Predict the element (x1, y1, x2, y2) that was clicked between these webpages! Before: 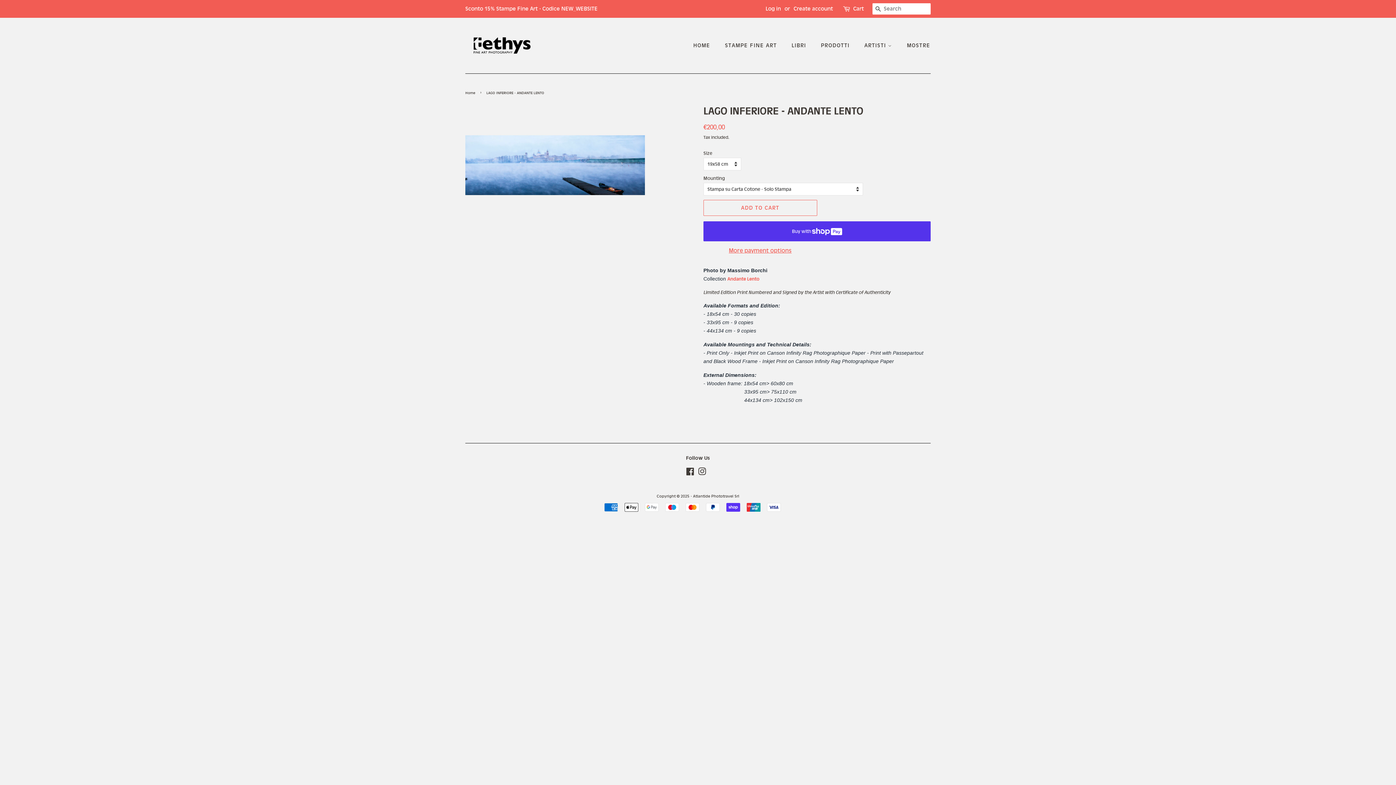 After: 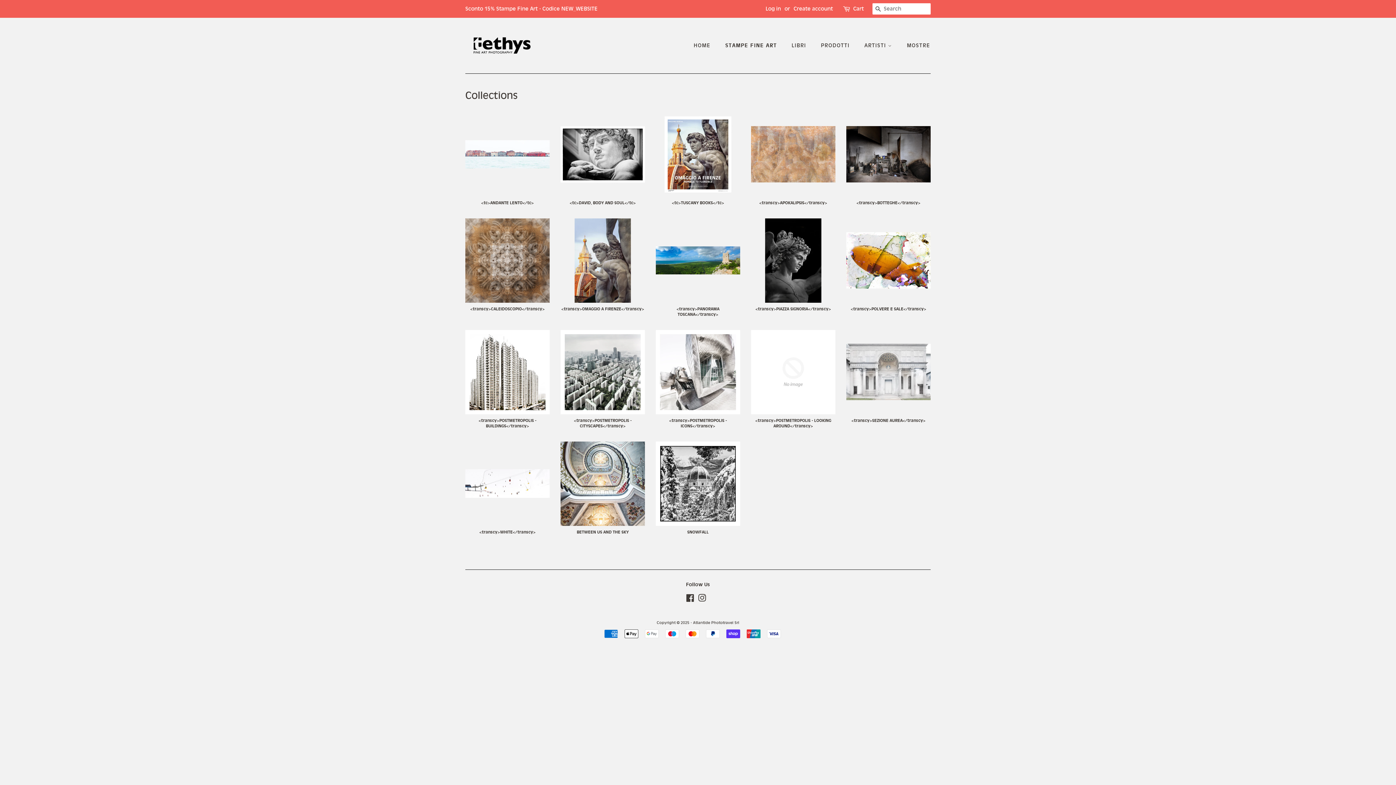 Action: label: STAMPE FINE ART bbox: (719, 38, 784, 52)